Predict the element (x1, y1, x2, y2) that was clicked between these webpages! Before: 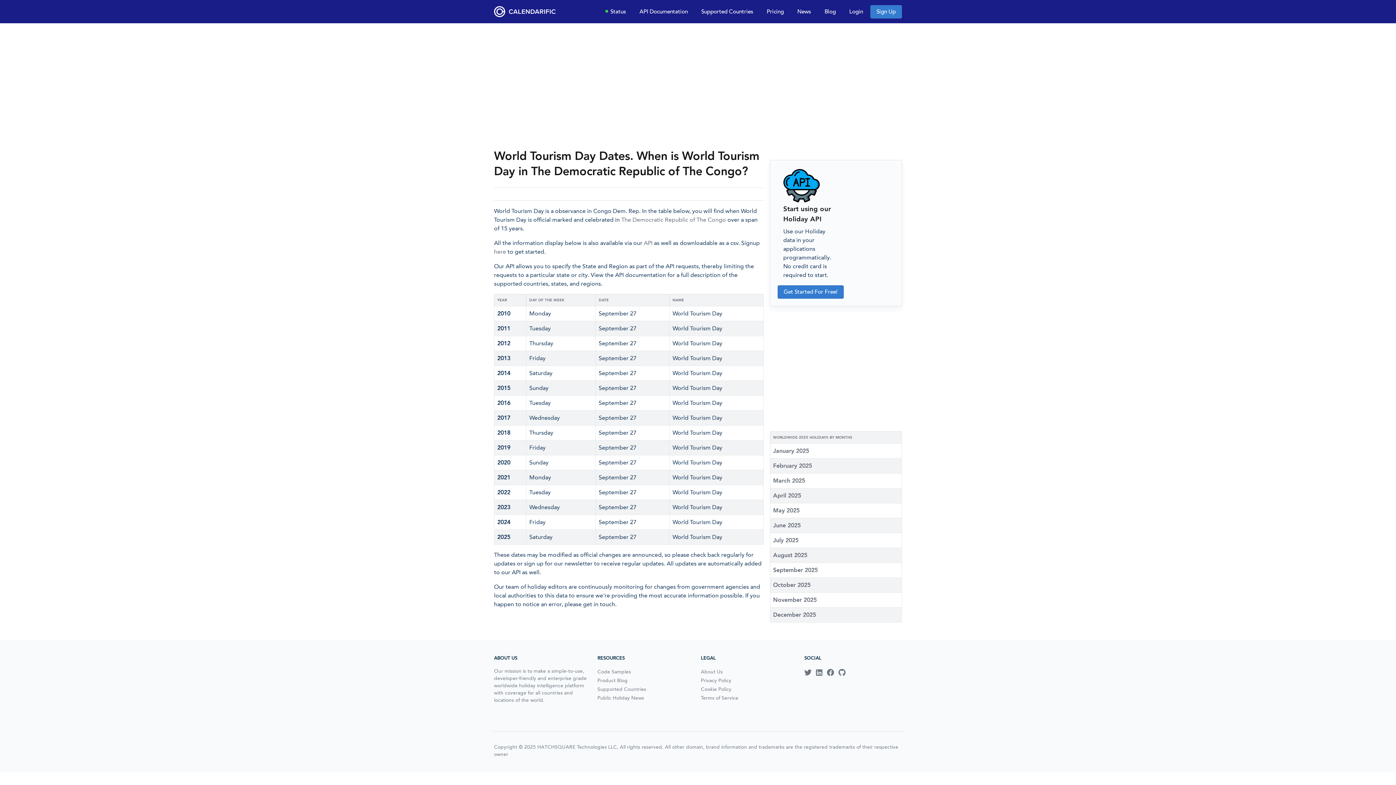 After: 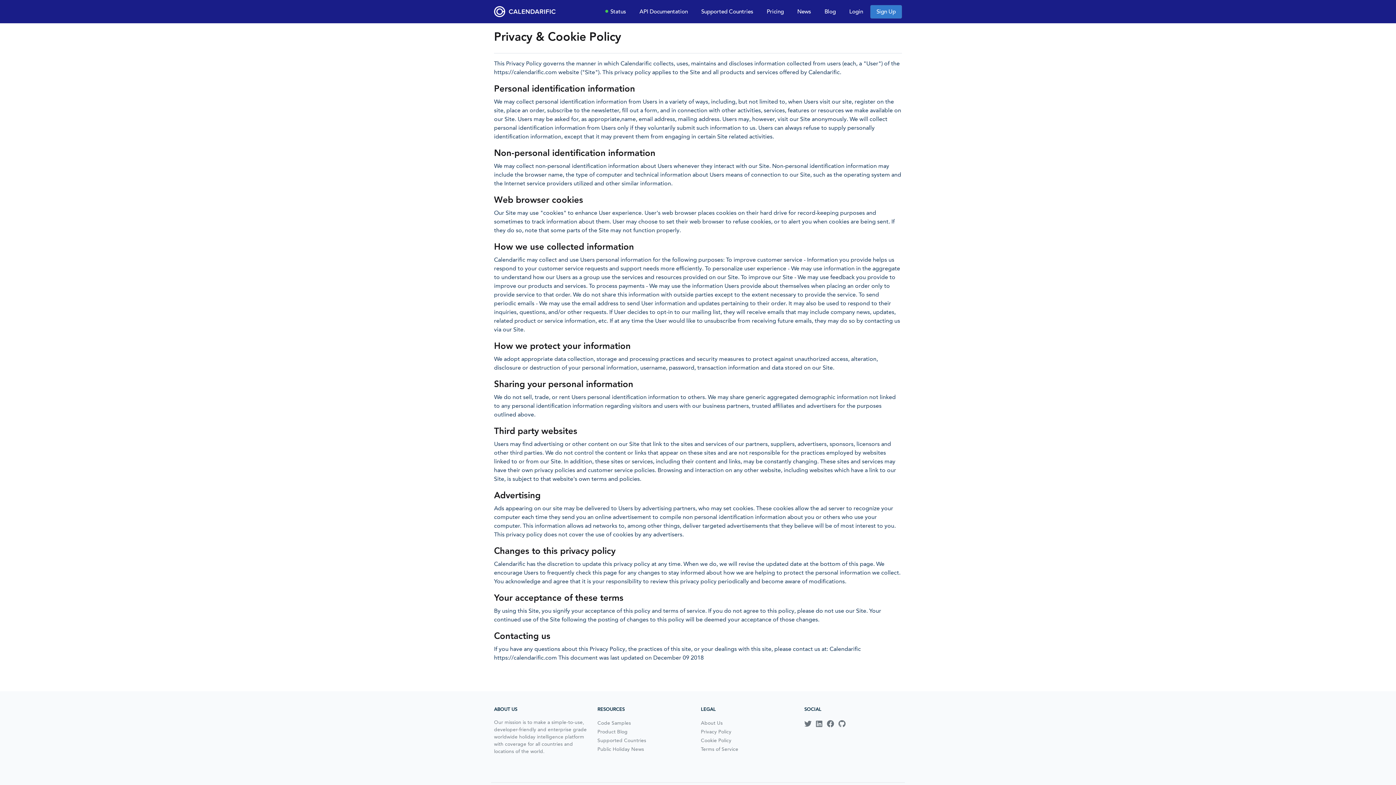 Action: label: Privacy Policy bbox: (701, 677, 731, 683)